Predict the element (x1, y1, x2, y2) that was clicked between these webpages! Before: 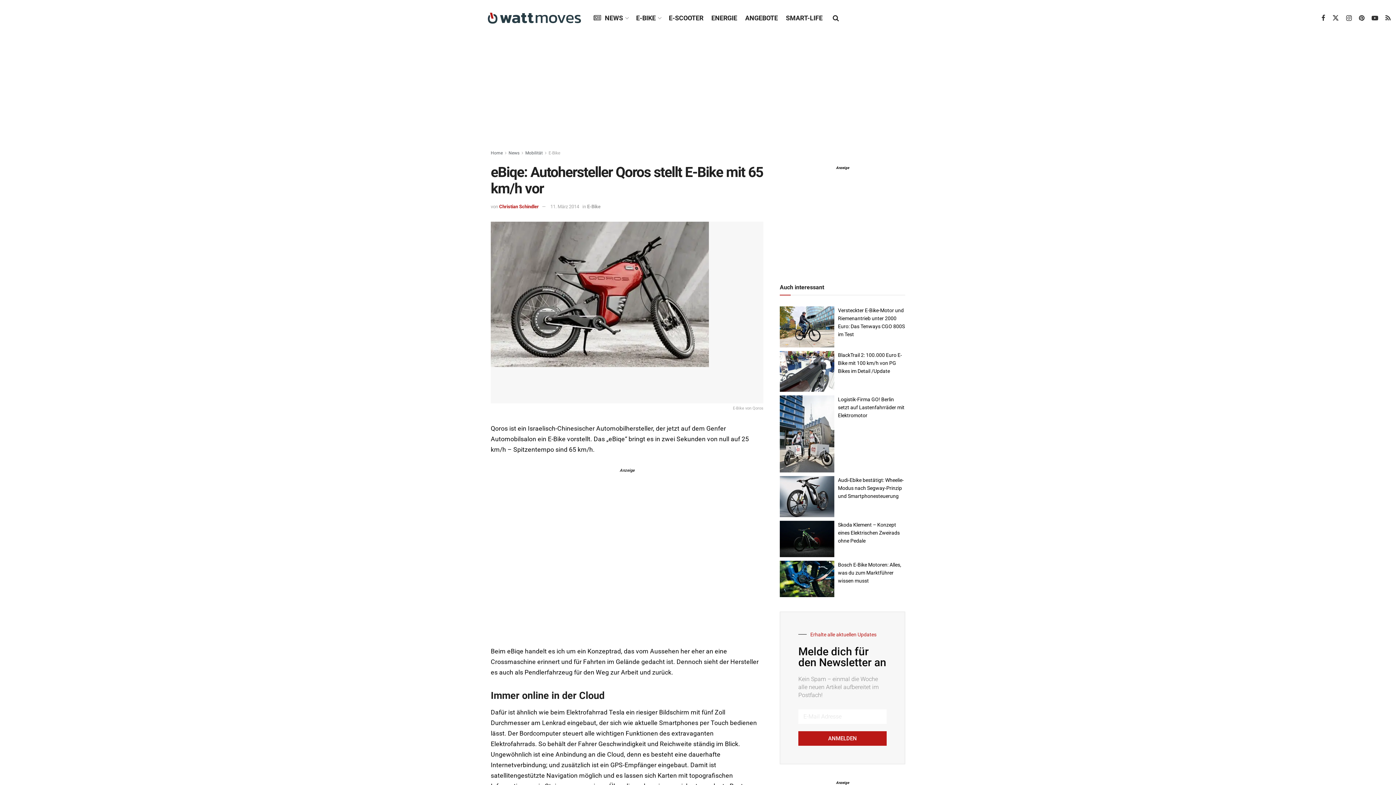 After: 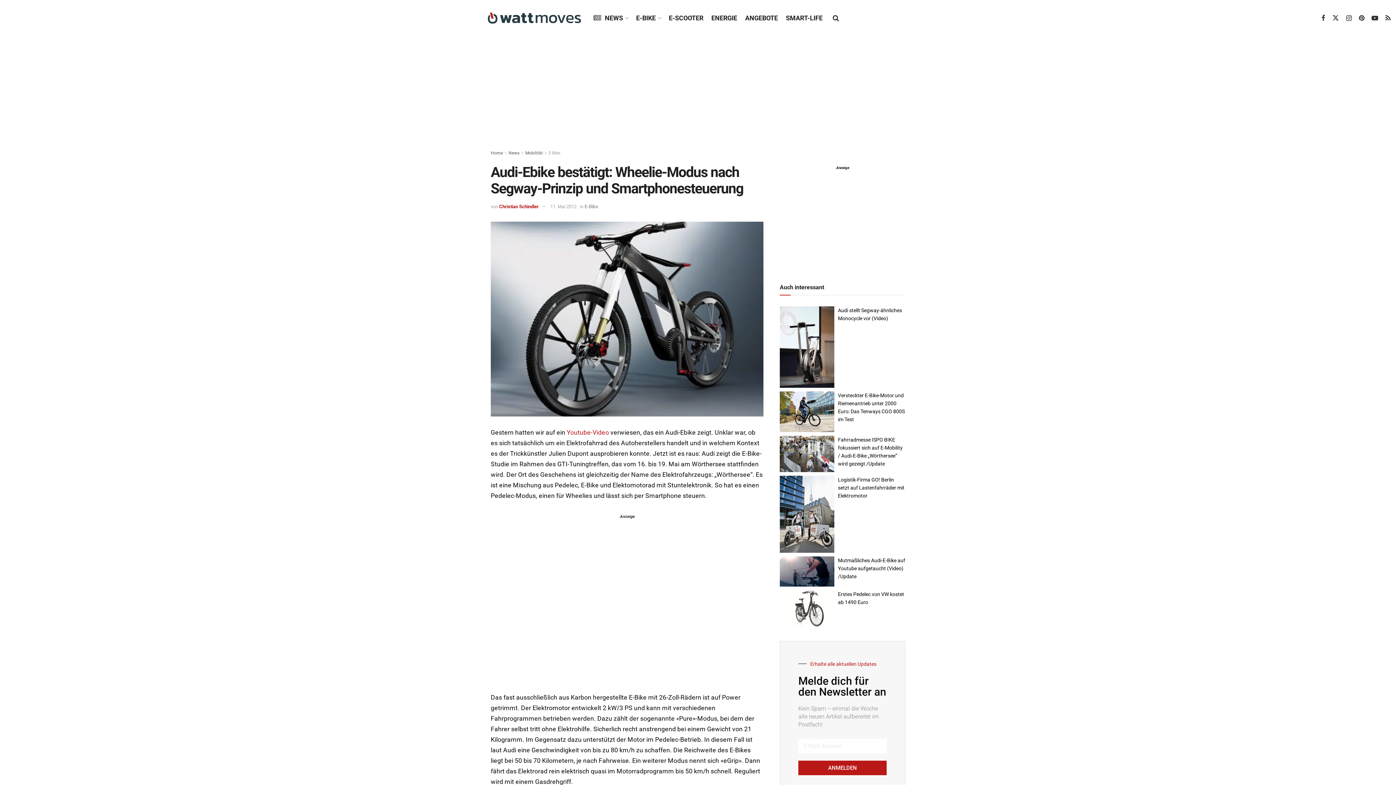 Action: bbox: (780, 476, 905, 517) label: Audi-Ebike bestätigt: Wheelie-Modus nach Segway-Prinzip und Smartphonesteuerung